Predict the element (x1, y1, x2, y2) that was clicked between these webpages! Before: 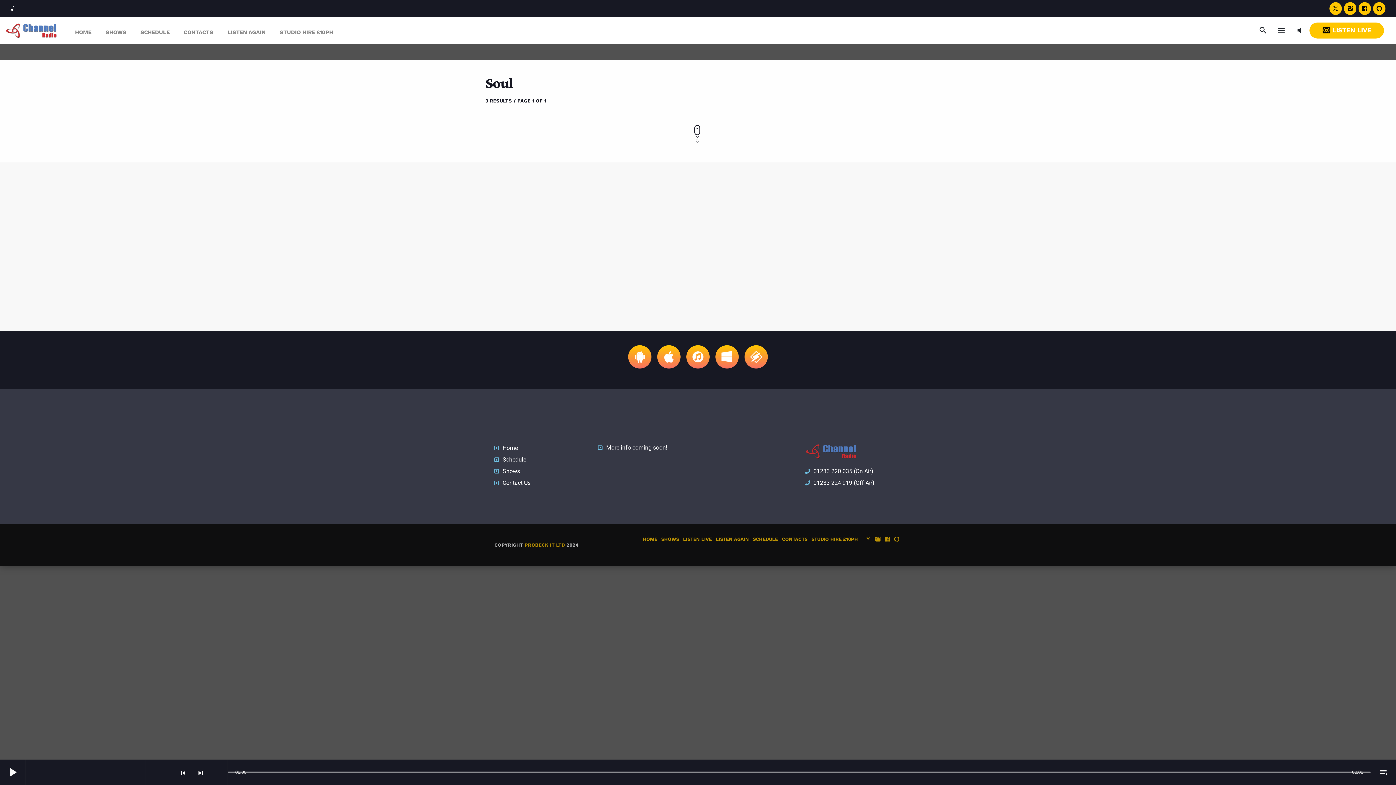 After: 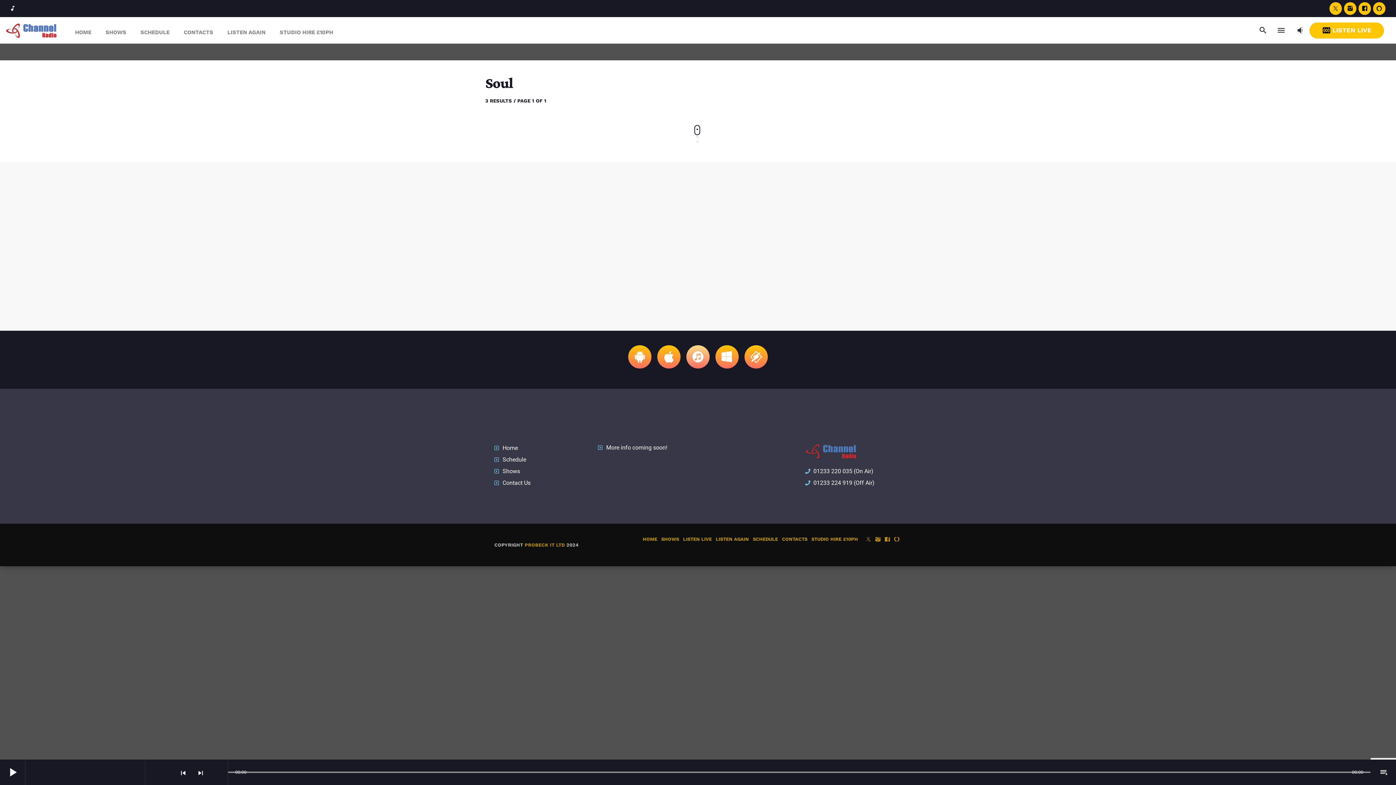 Action: bbox: (686, 345, 709, 368)